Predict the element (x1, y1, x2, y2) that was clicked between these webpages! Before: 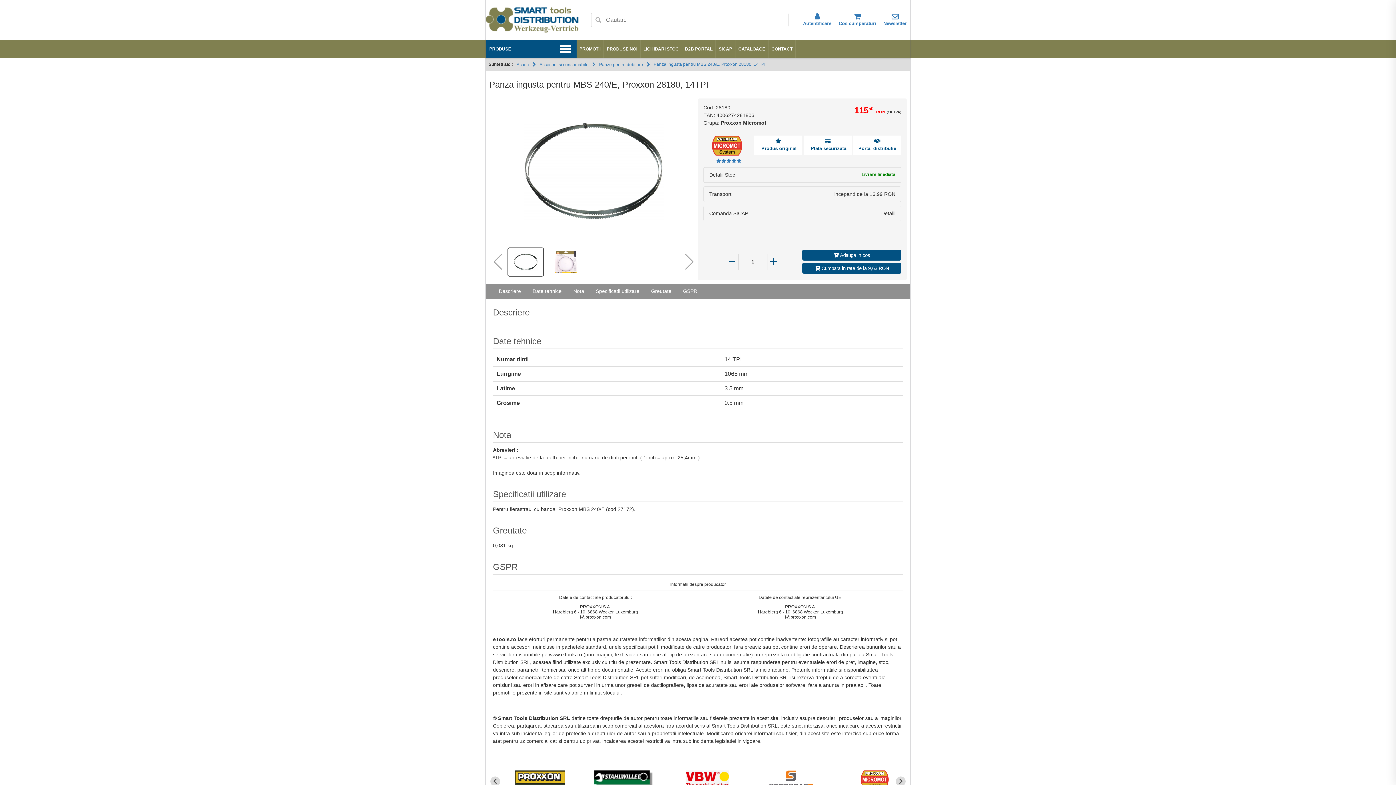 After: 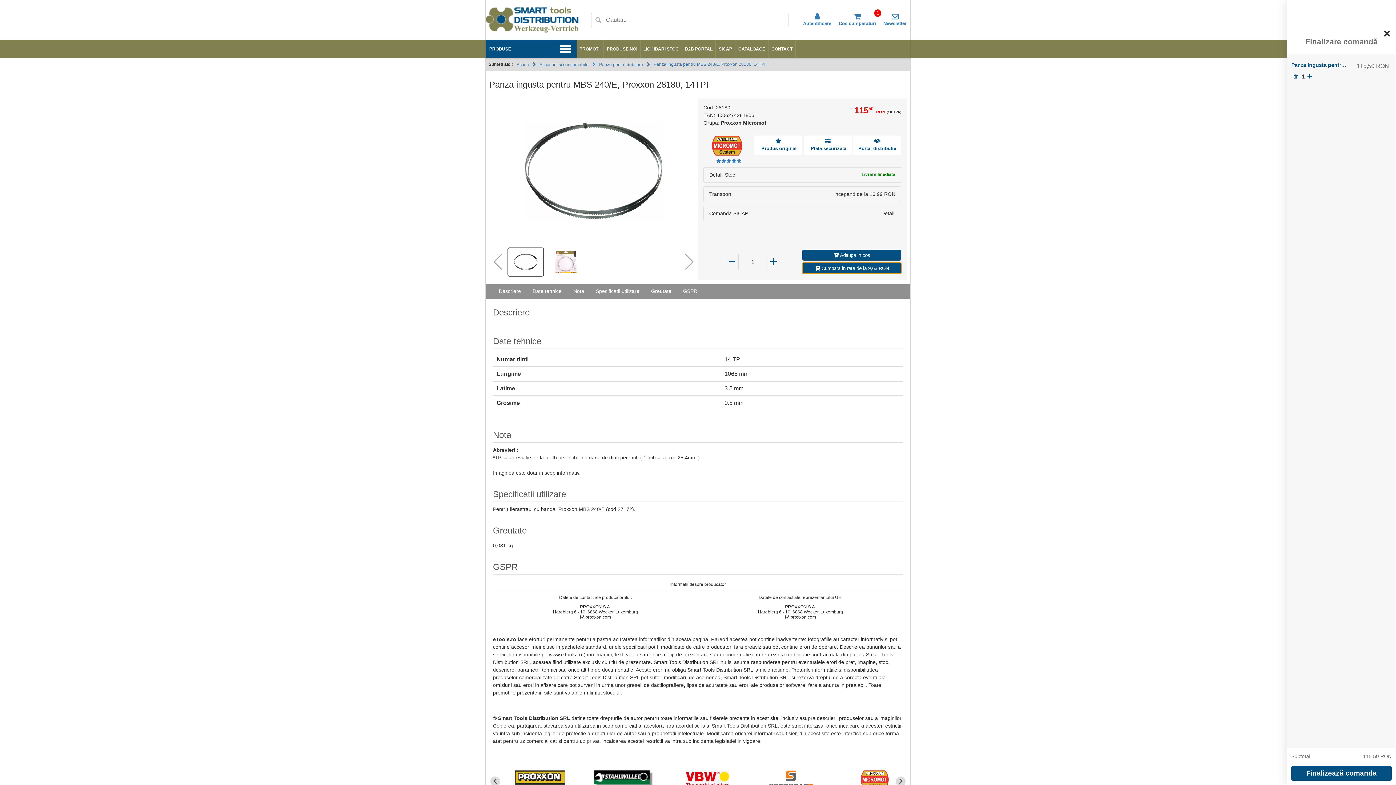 Action: bbox: (802, 262, 901, 273) label:  Cumpara in rate de la 9,63 RON